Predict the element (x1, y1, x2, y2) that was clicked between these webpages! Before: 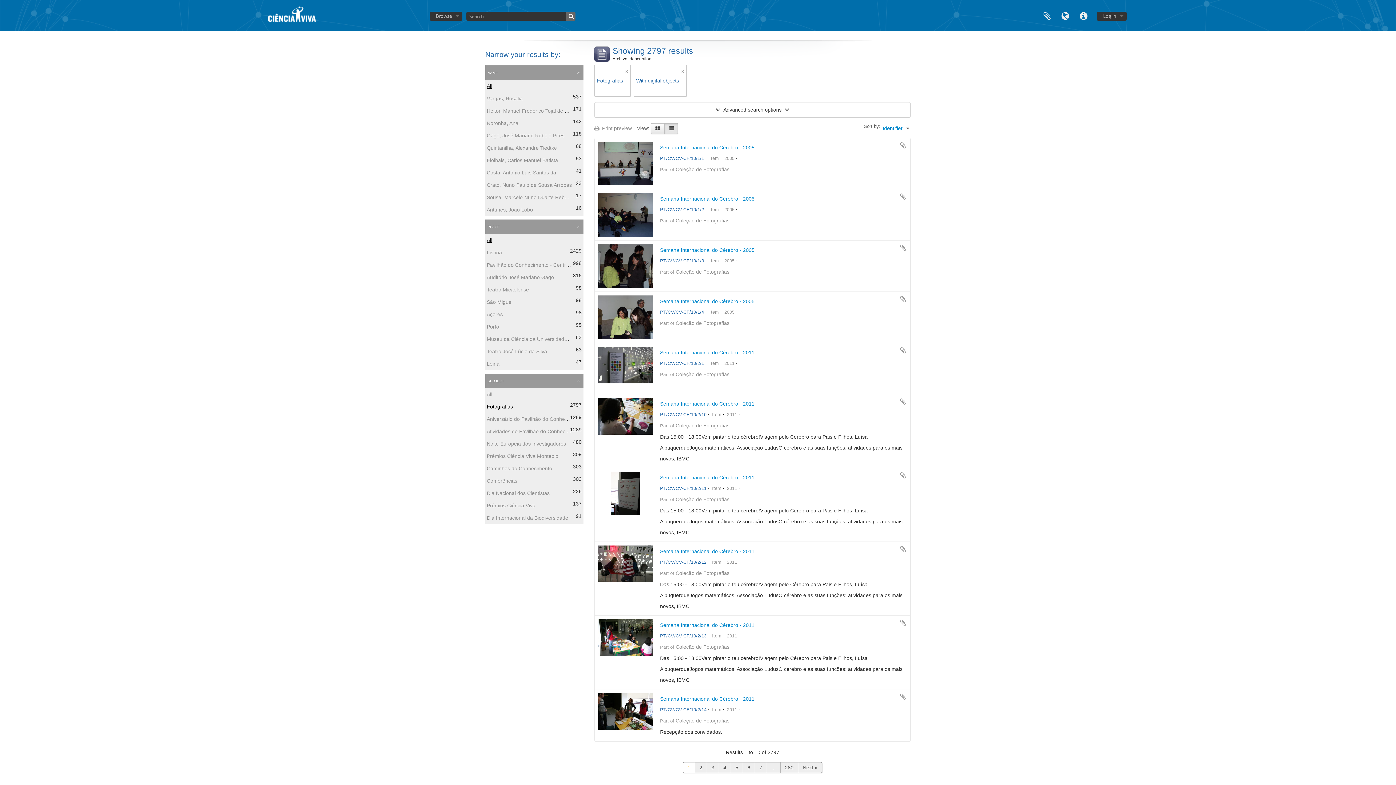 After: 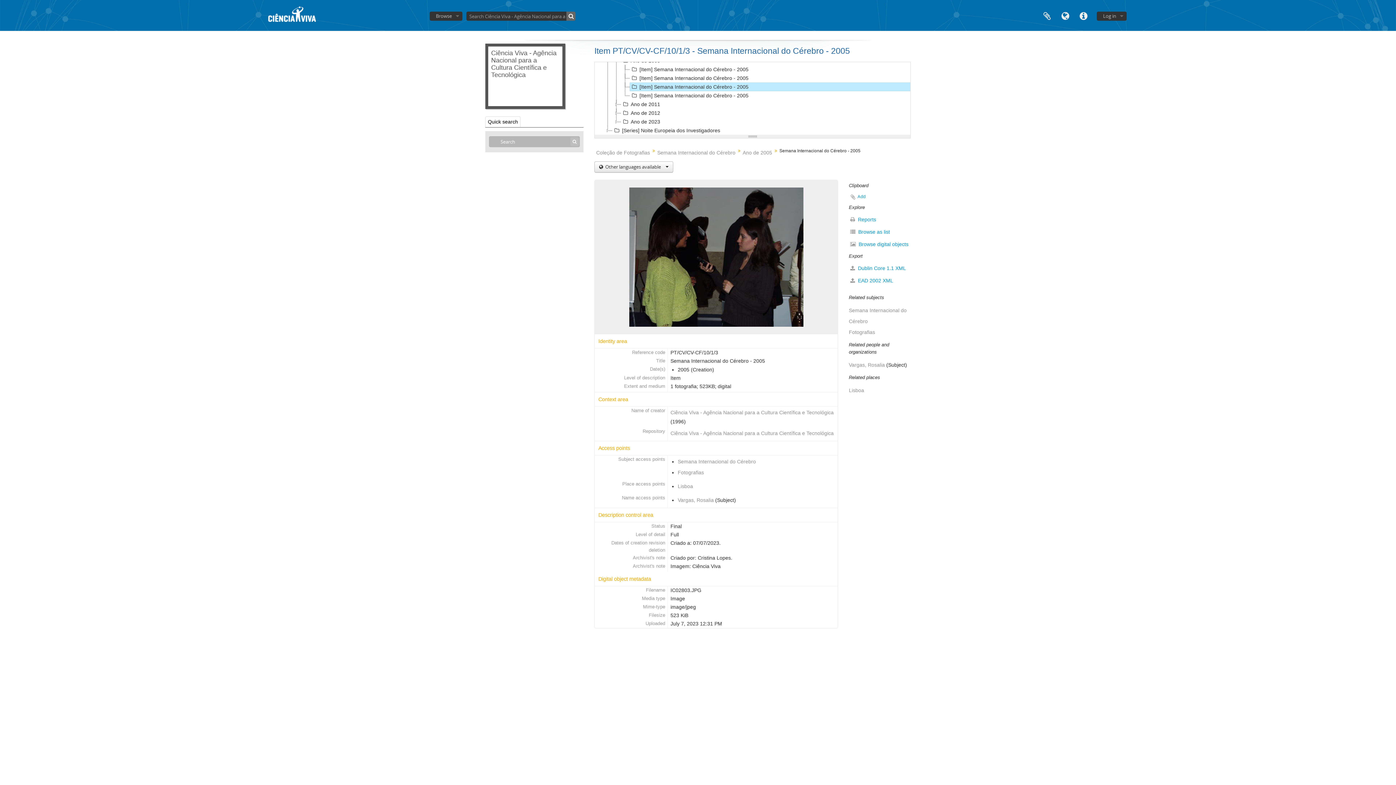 Action: label: Semana Internacional do Cérebro - 2005 bbox: (660, 247, 754, 253)